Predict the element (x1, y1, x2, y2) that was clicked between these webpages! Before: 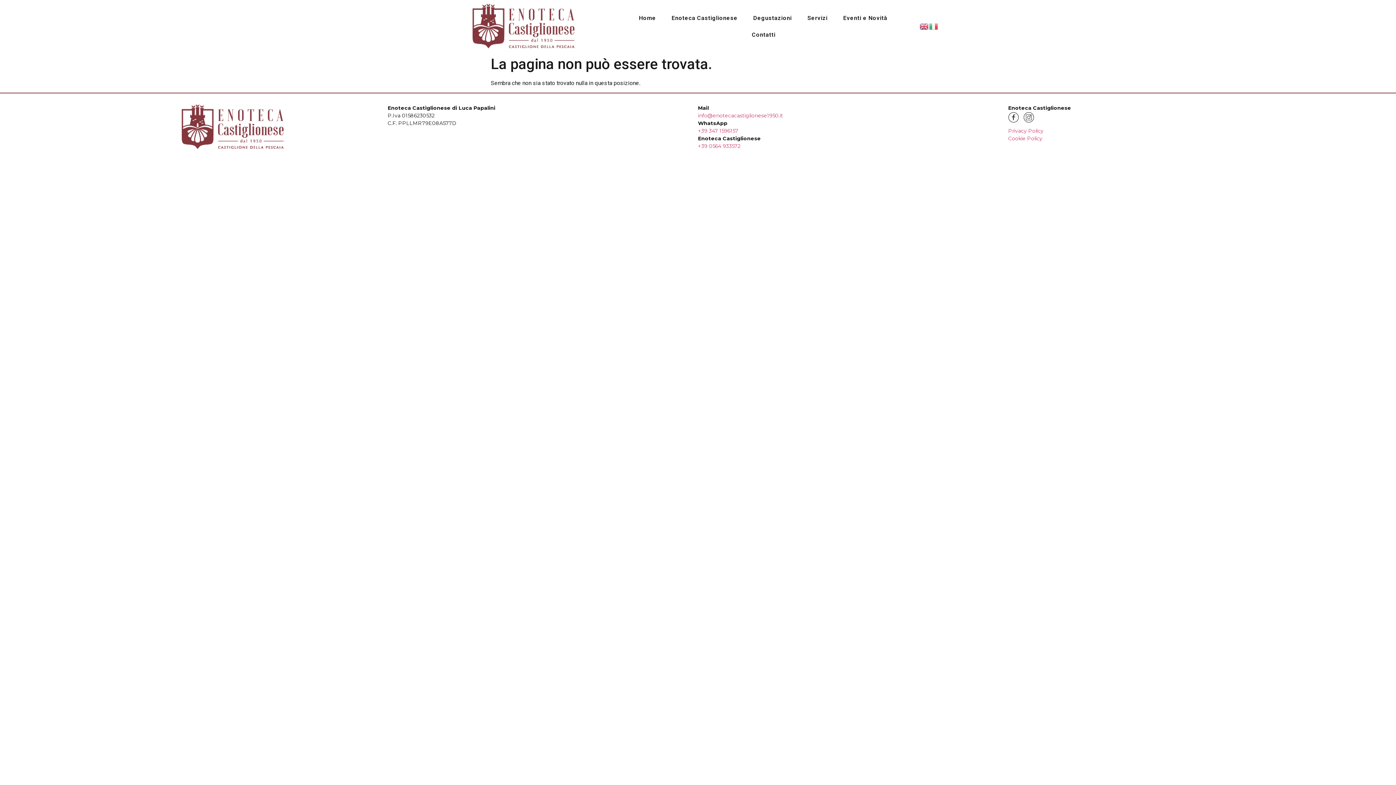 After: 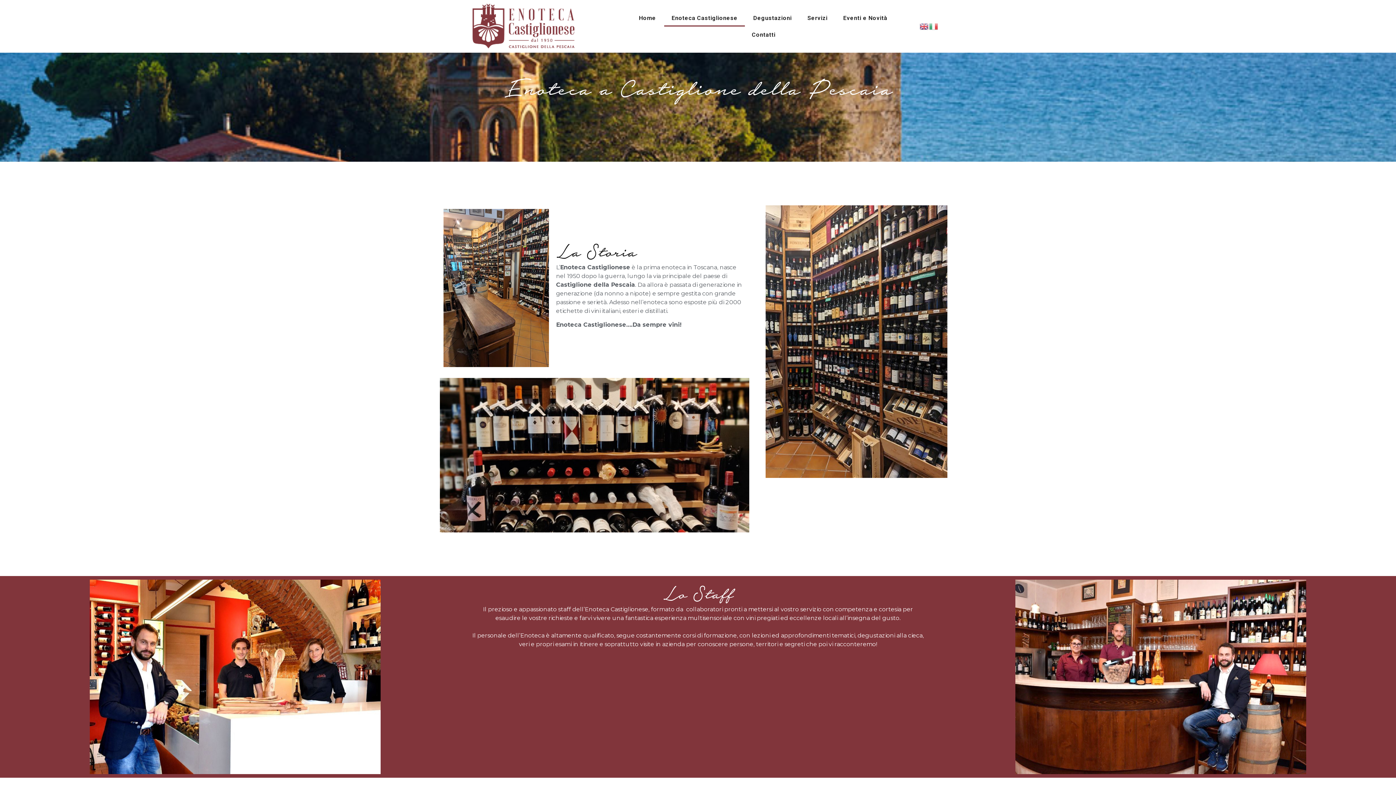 Action: bbox: (664, 9, 745, 26) label: Enoteca Castiglionese